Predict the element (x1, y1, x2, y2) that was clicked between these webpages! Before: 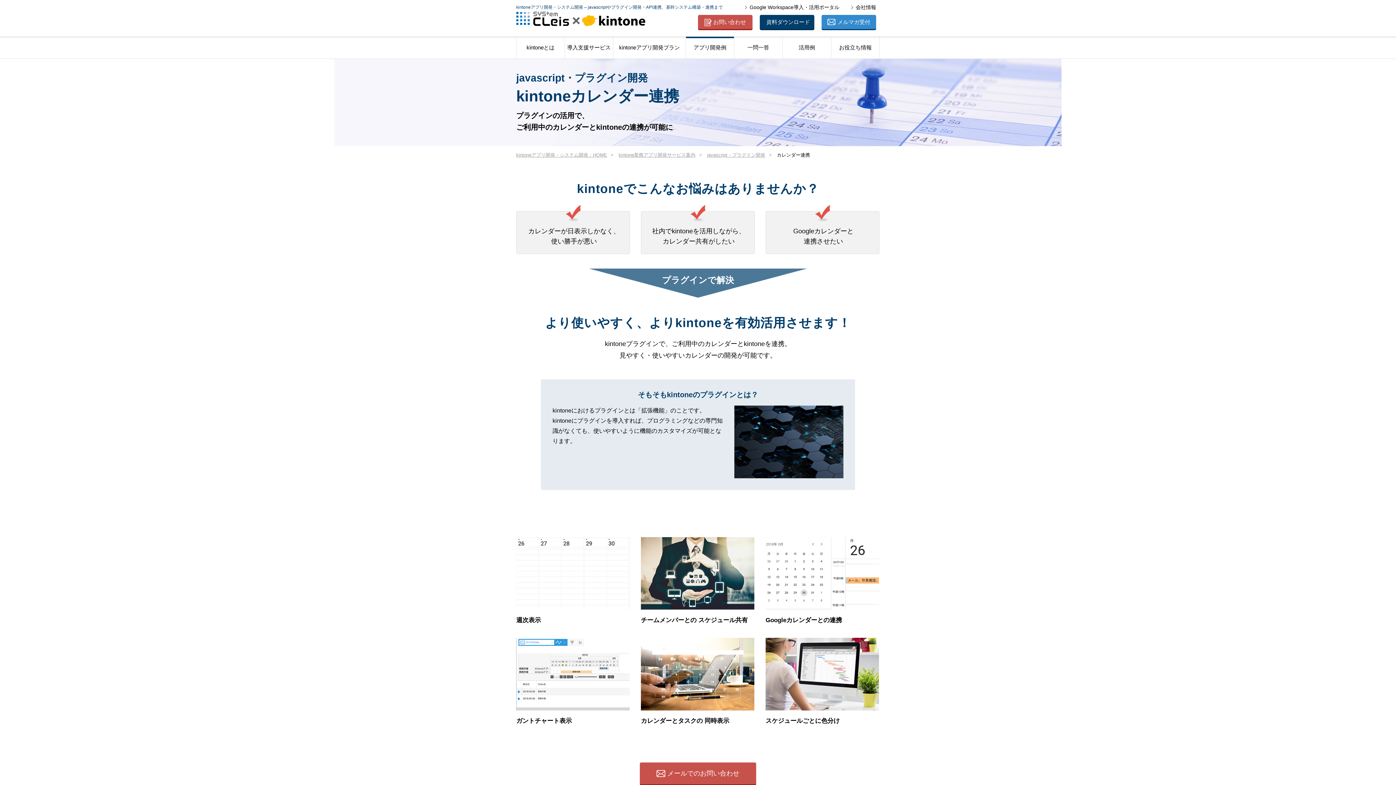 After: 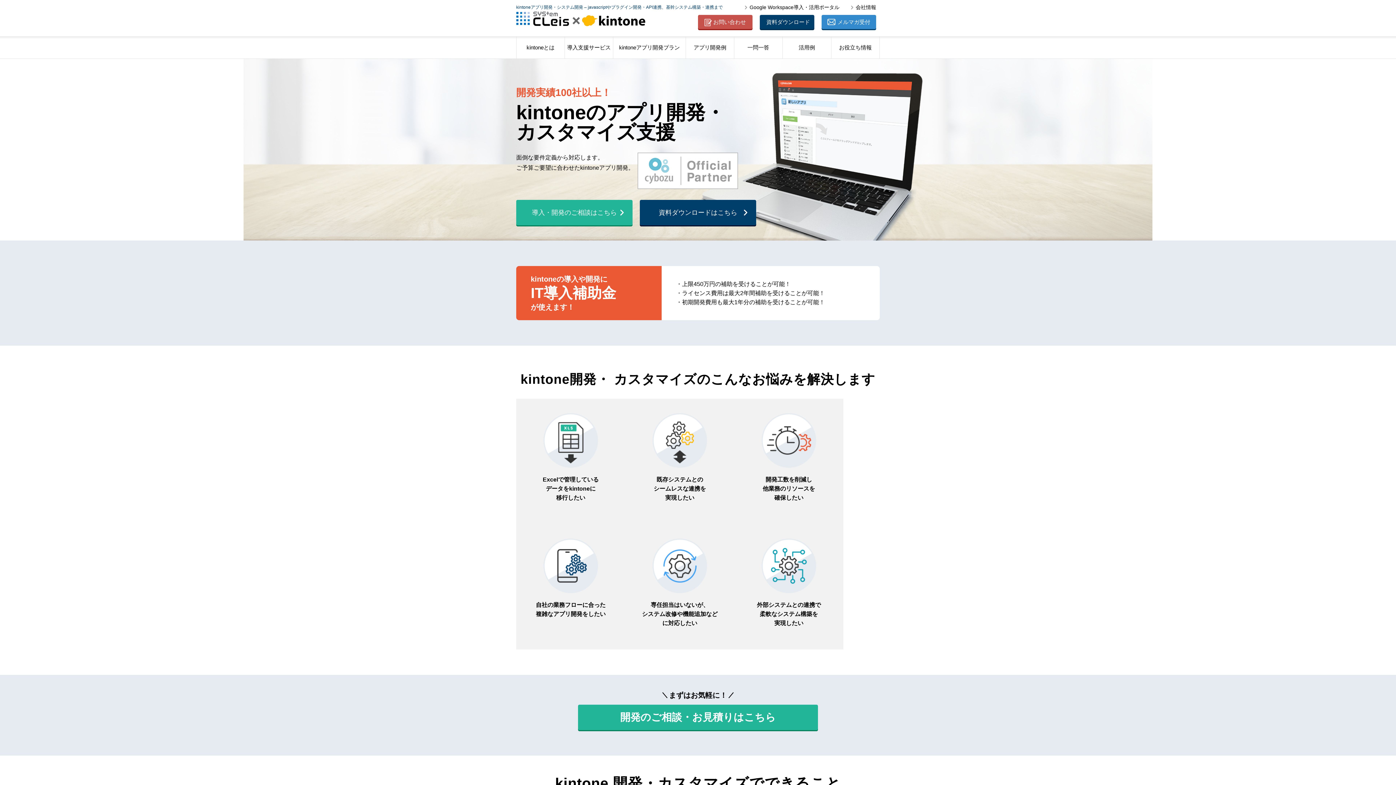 Action: bbox: (516, 4, 722, 24) label: kintoneアプリ開発・システム開発 – javascriptやプラグイン開発・API連携、基幹システム構築・連携まで
